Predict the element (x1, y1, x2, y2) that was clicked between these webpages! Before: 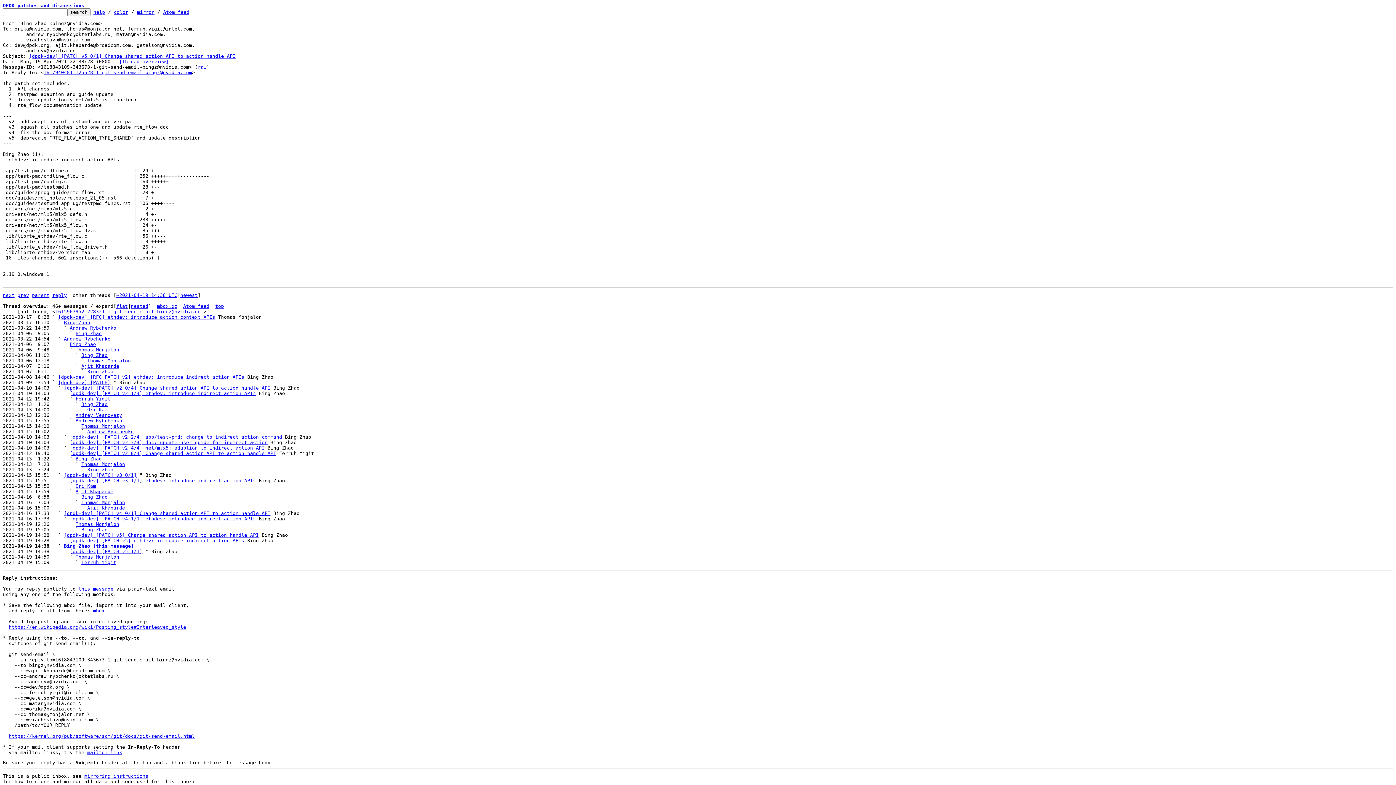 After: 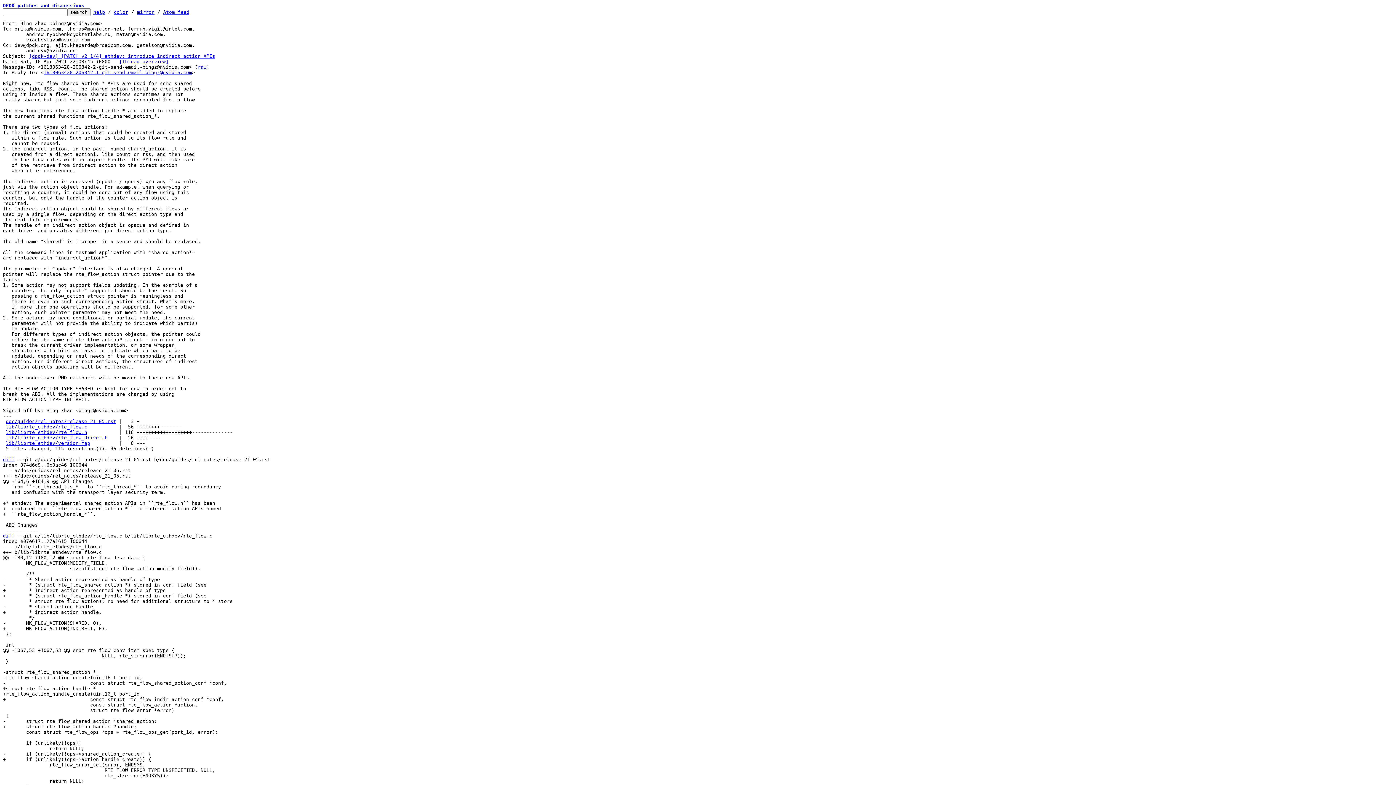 Action: bbox: (69, 390, 256, 396) label: [dpdk-dev] [PATCH v2 1/4] ethdev: introduce indirect action APIs